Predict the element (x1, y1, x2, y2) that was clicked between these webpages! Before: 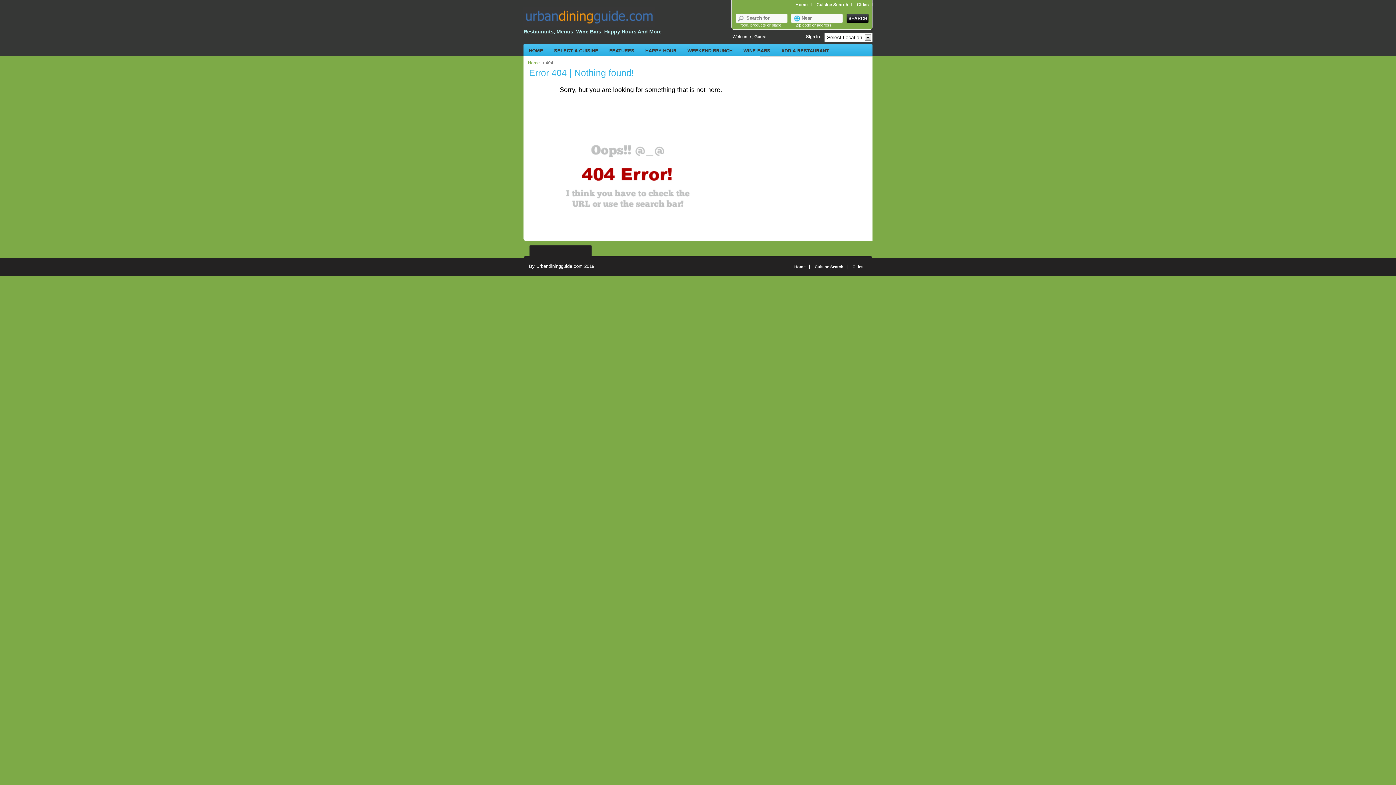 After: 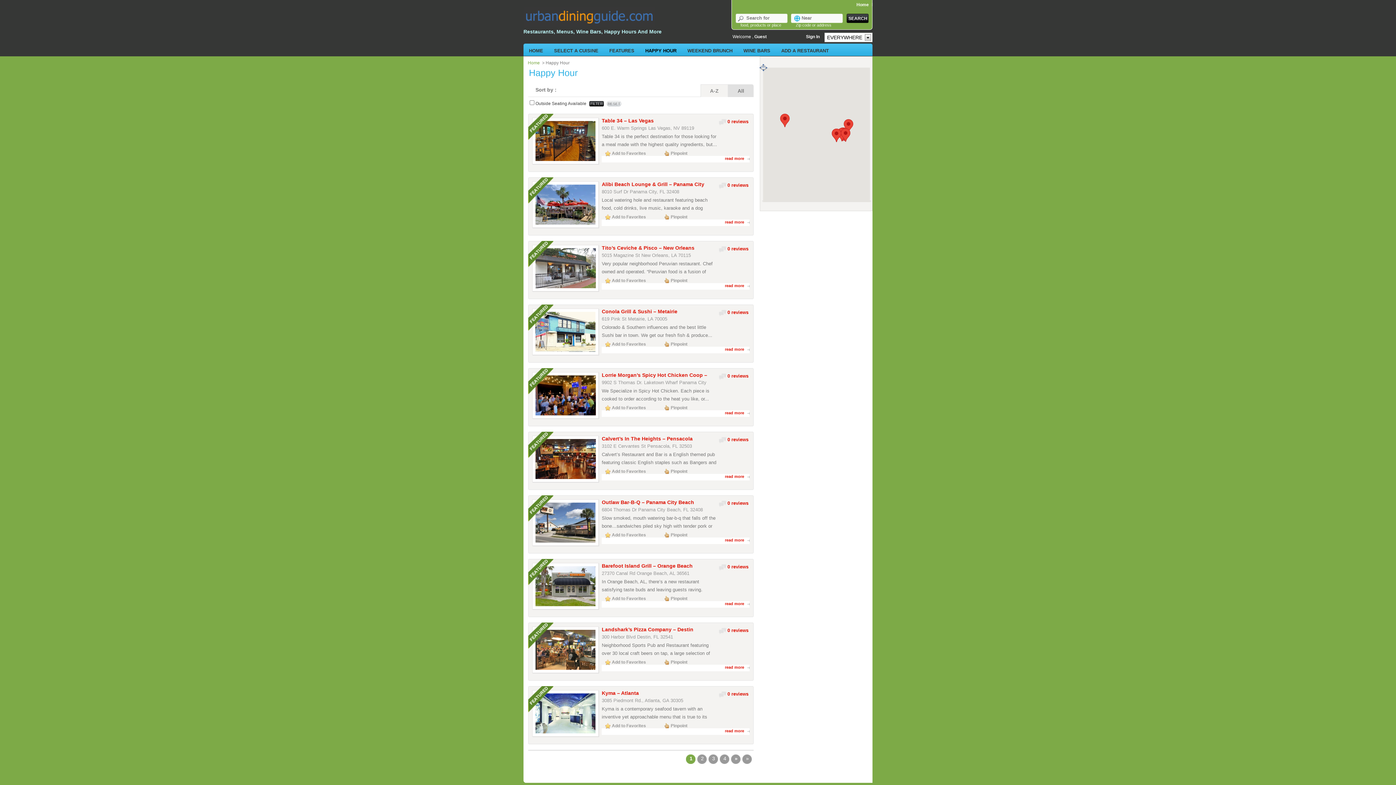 Action: bbox: (640, 44, 682, 54) label: HAPPY HOUR